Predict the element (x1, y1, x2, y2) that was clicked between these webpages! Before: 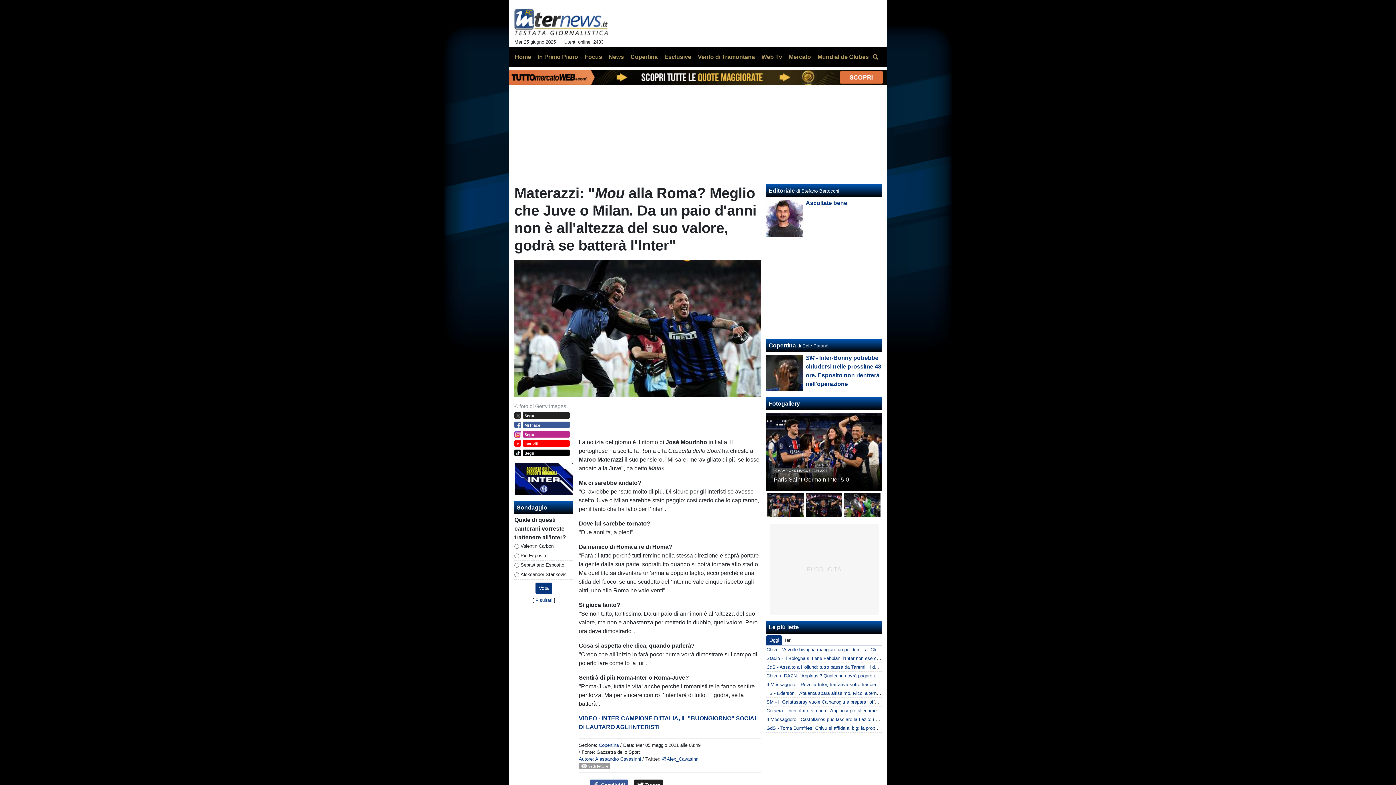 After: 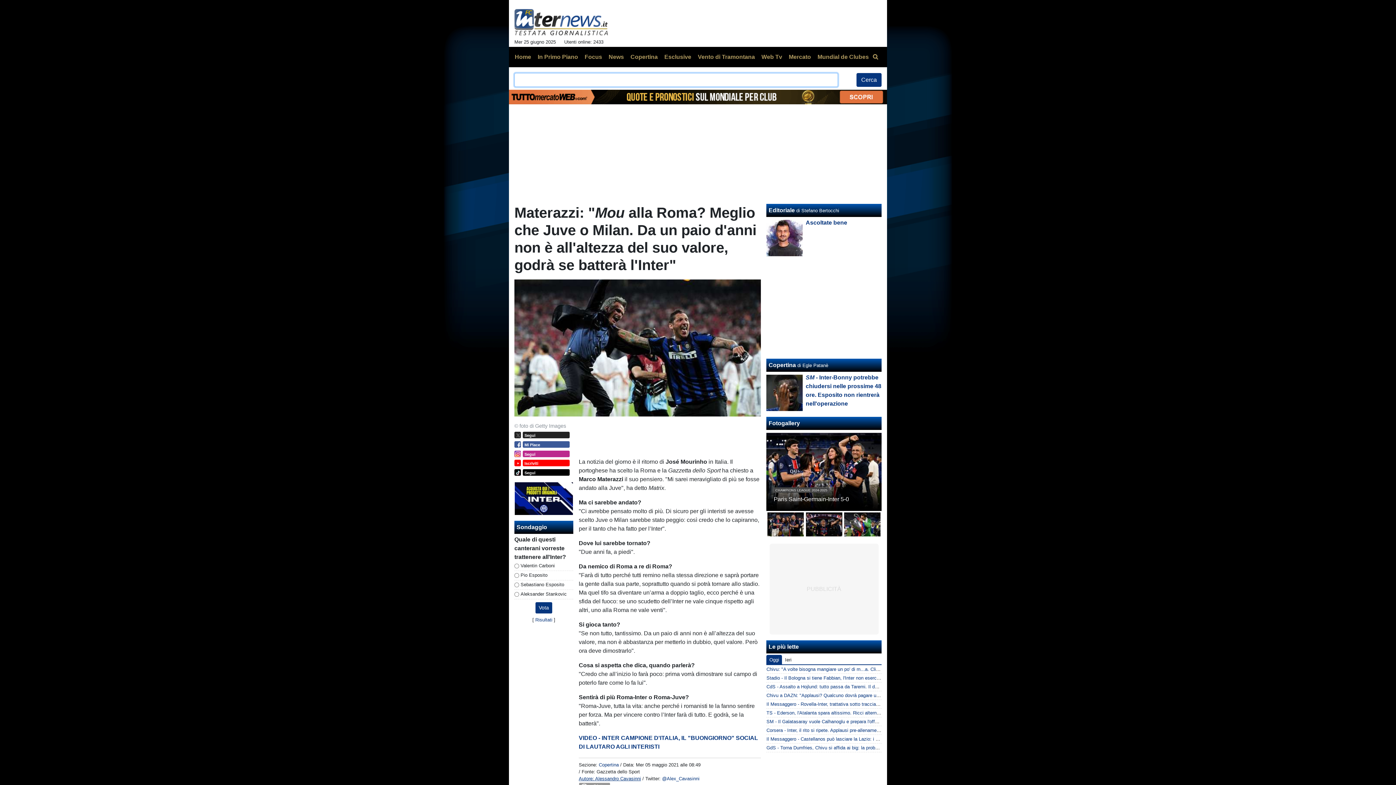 Action: bbox: (869, 54, 881, 60)